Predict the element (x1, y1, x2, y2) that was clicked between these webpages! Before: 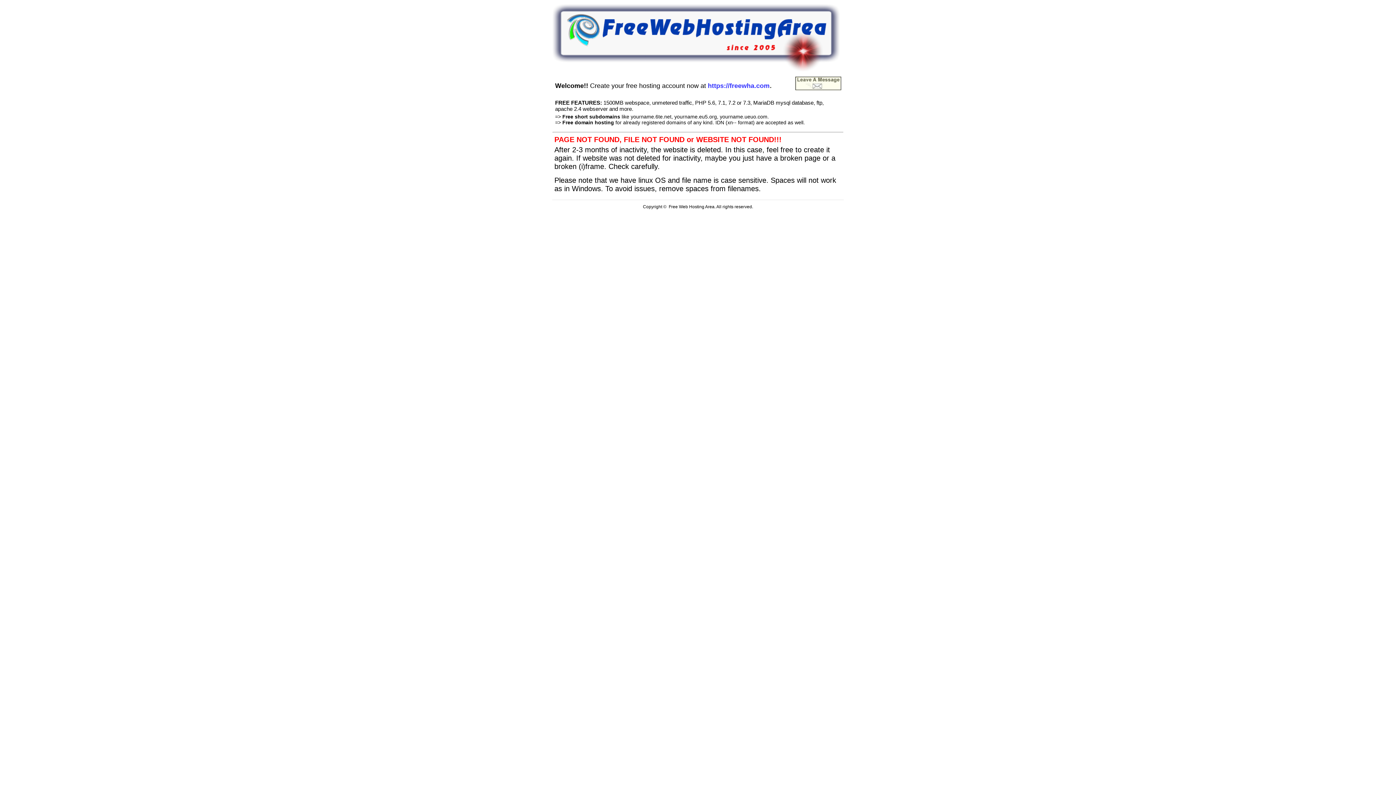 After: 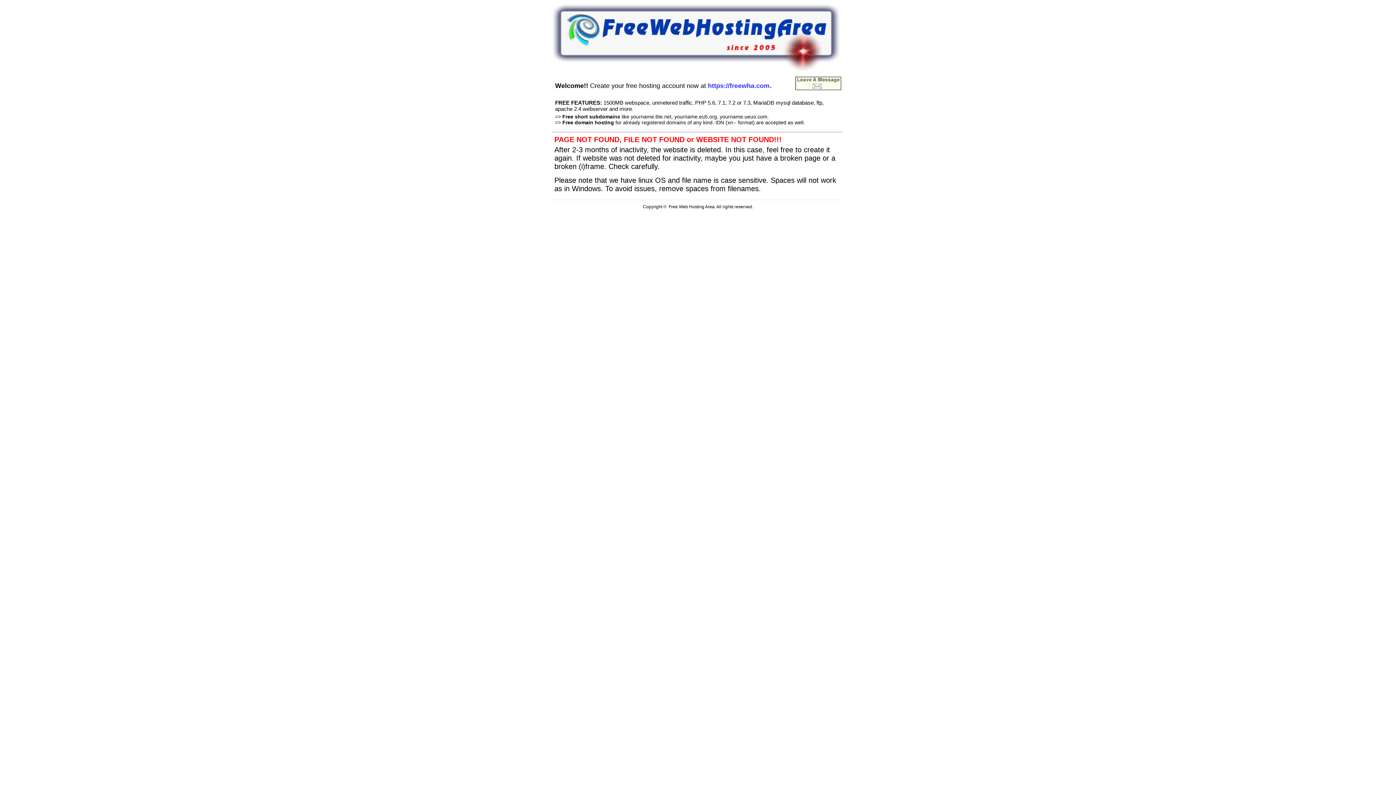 Action: bbox: (795, 85, 841, 91)